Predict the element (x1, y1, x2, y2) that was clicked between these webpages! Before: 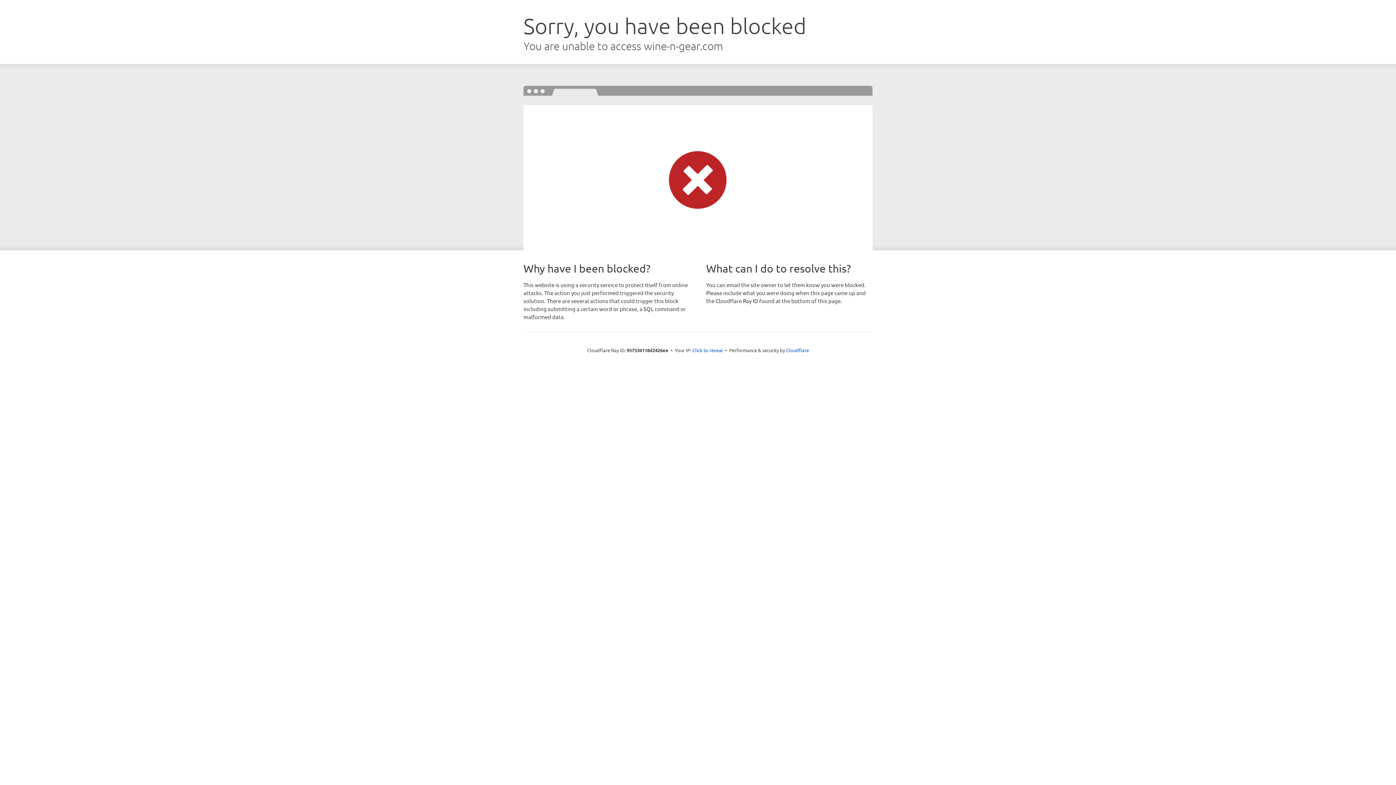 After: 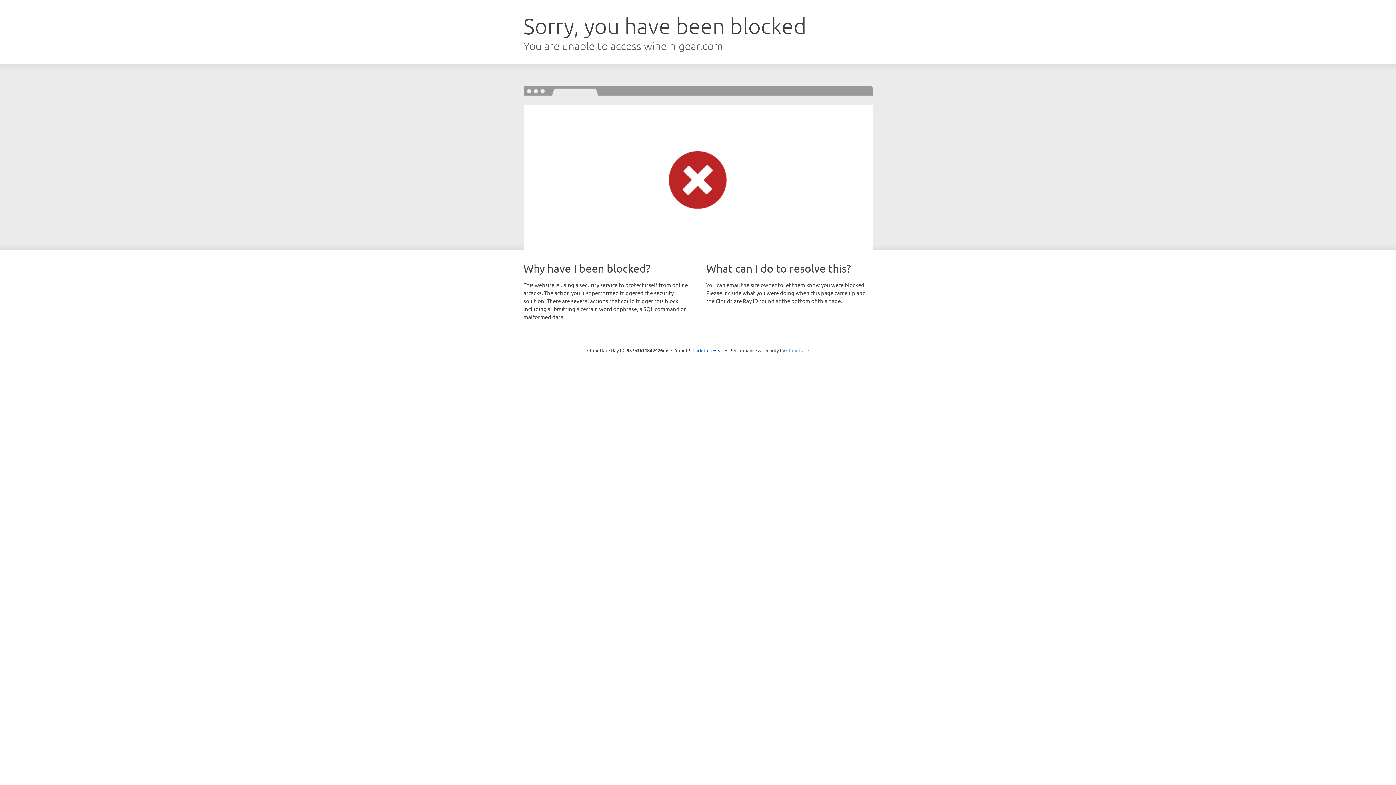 Action: bbox: (786, 347, 809, 353) label: Cloudflare